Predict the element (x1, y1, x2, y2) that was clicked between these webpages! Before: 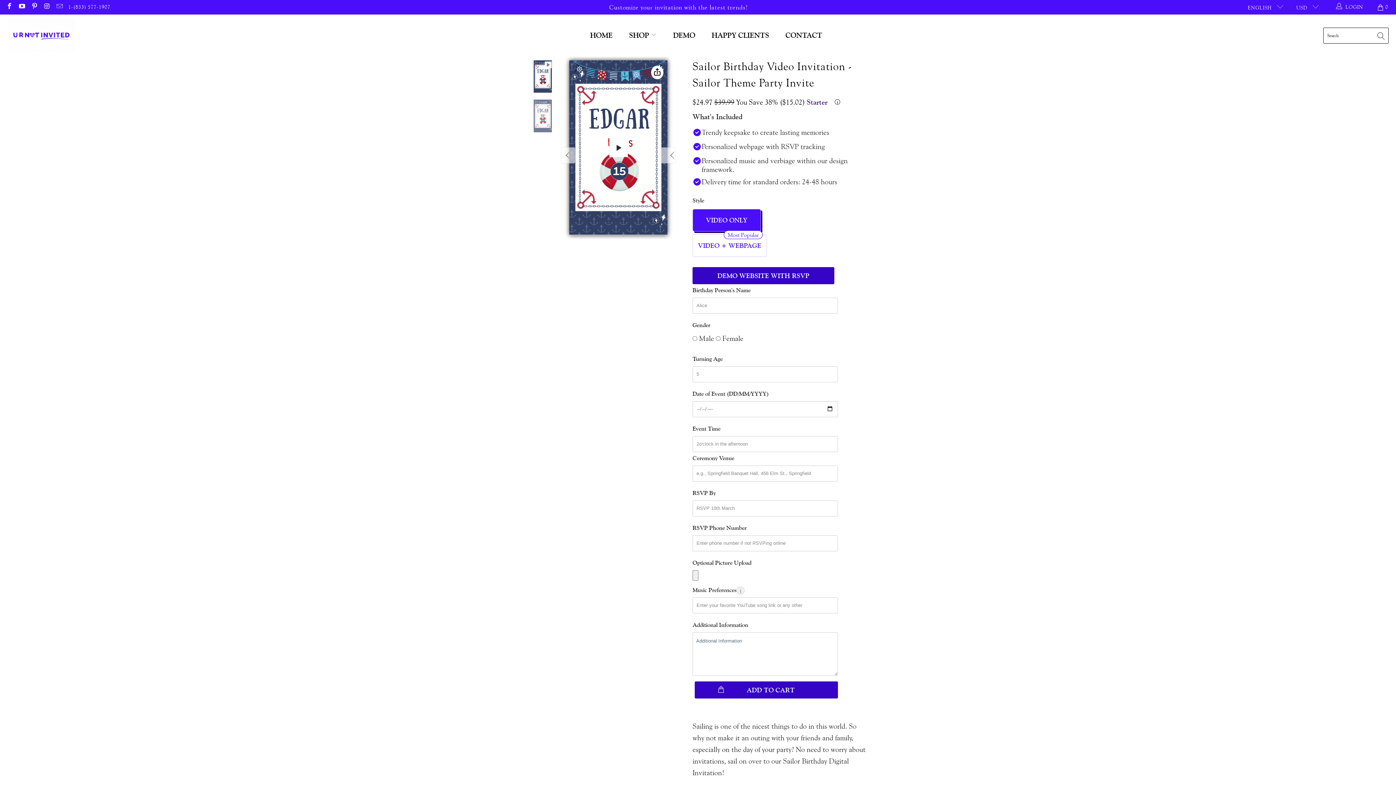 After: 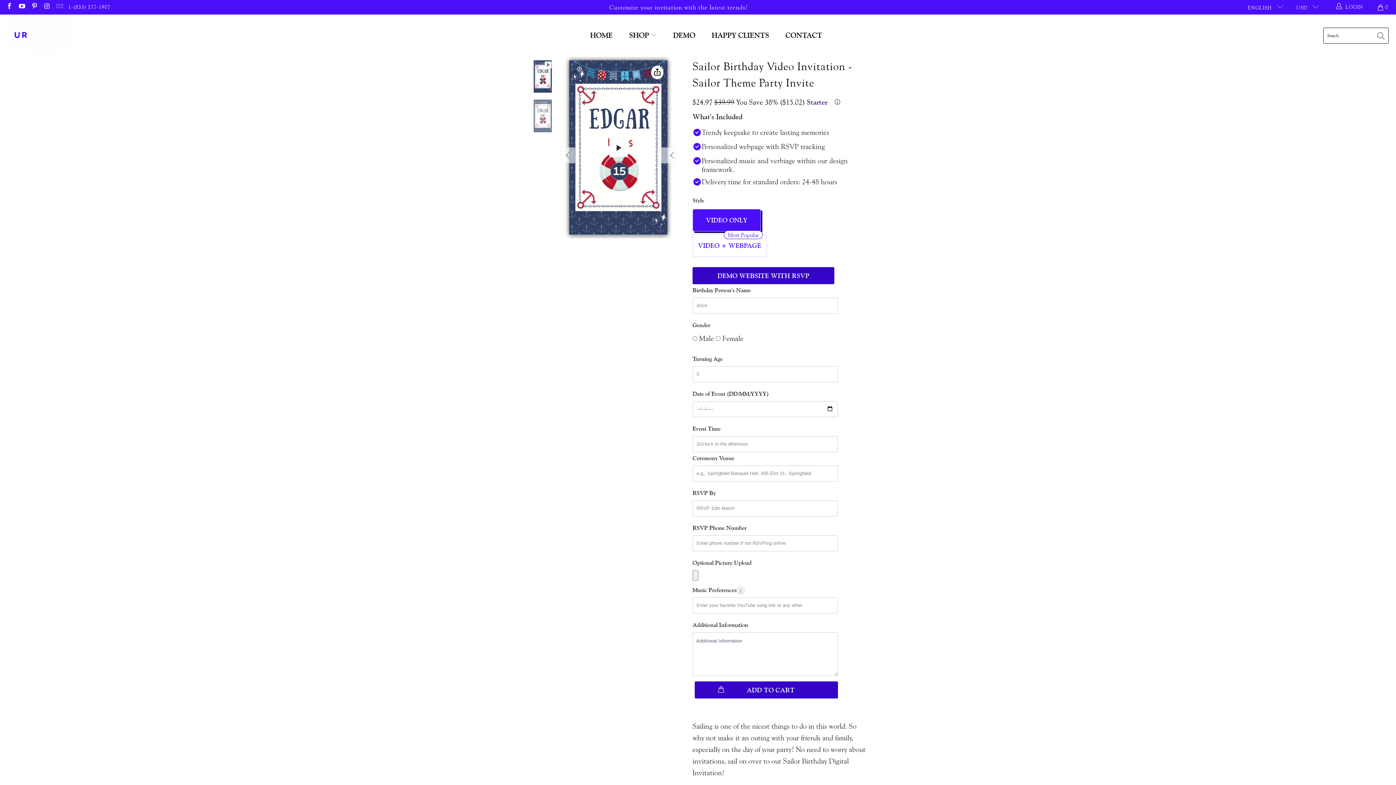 Action: bbox: (55, 4, 62, 10)